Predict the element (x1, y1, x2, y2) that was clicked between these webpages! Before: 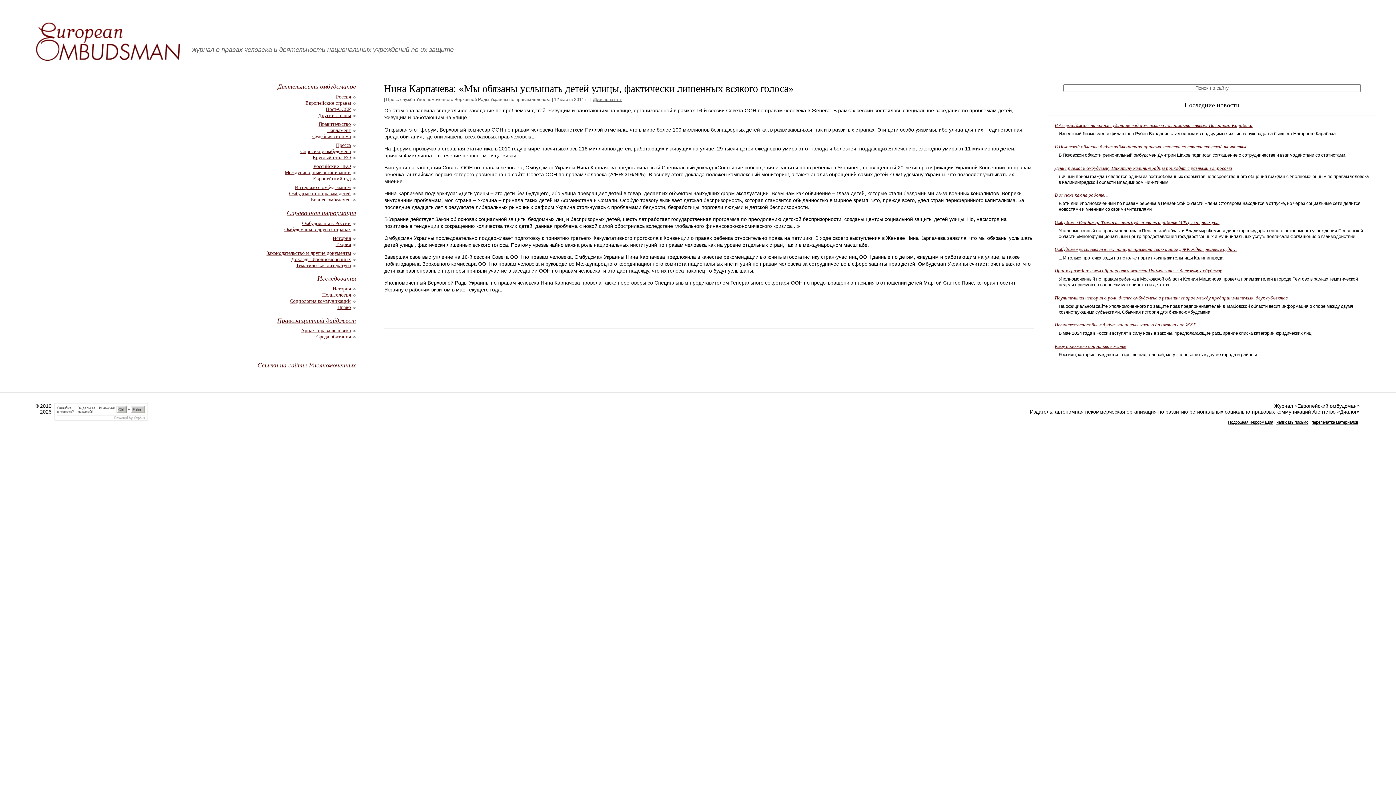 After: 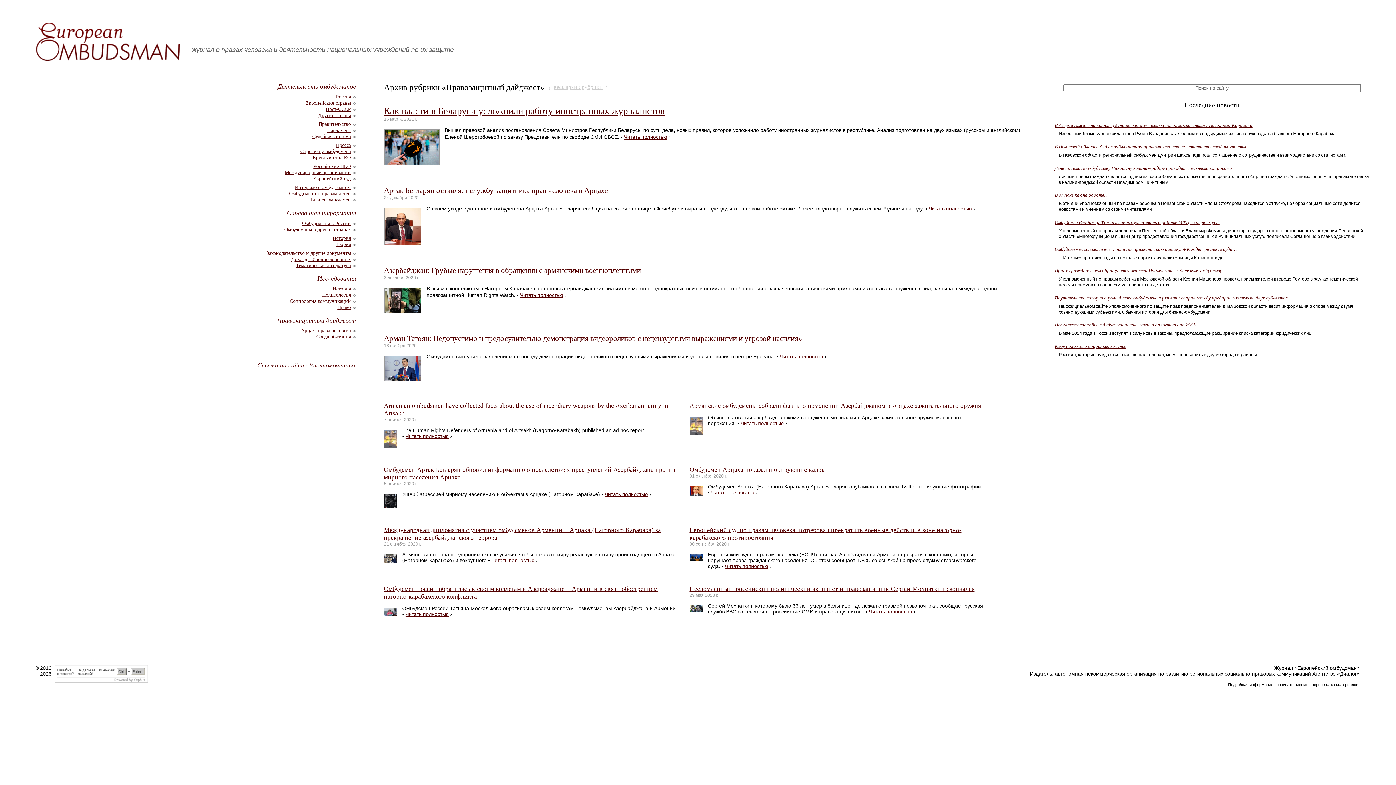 Action: label: Правозащитный дайджест bbox: (277, 316, 356, 324)